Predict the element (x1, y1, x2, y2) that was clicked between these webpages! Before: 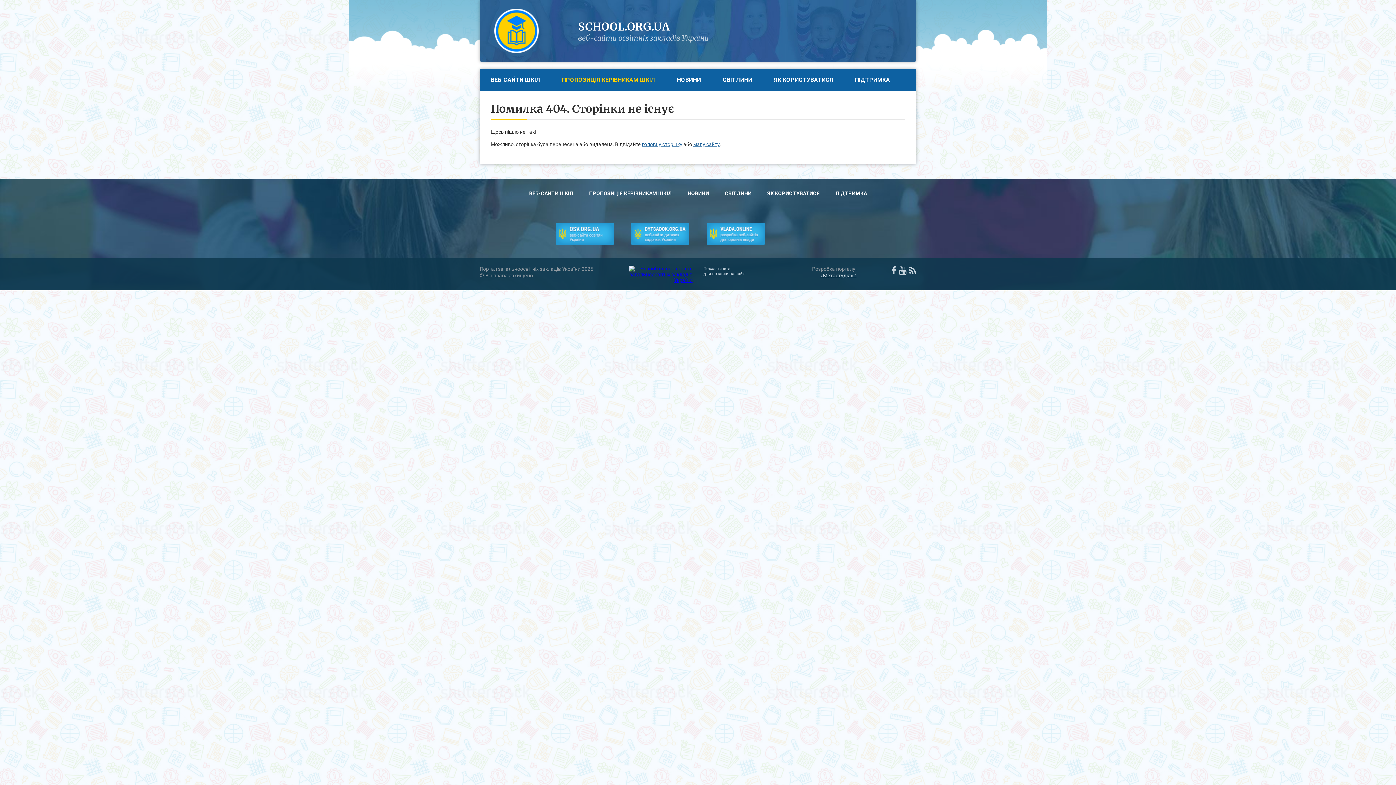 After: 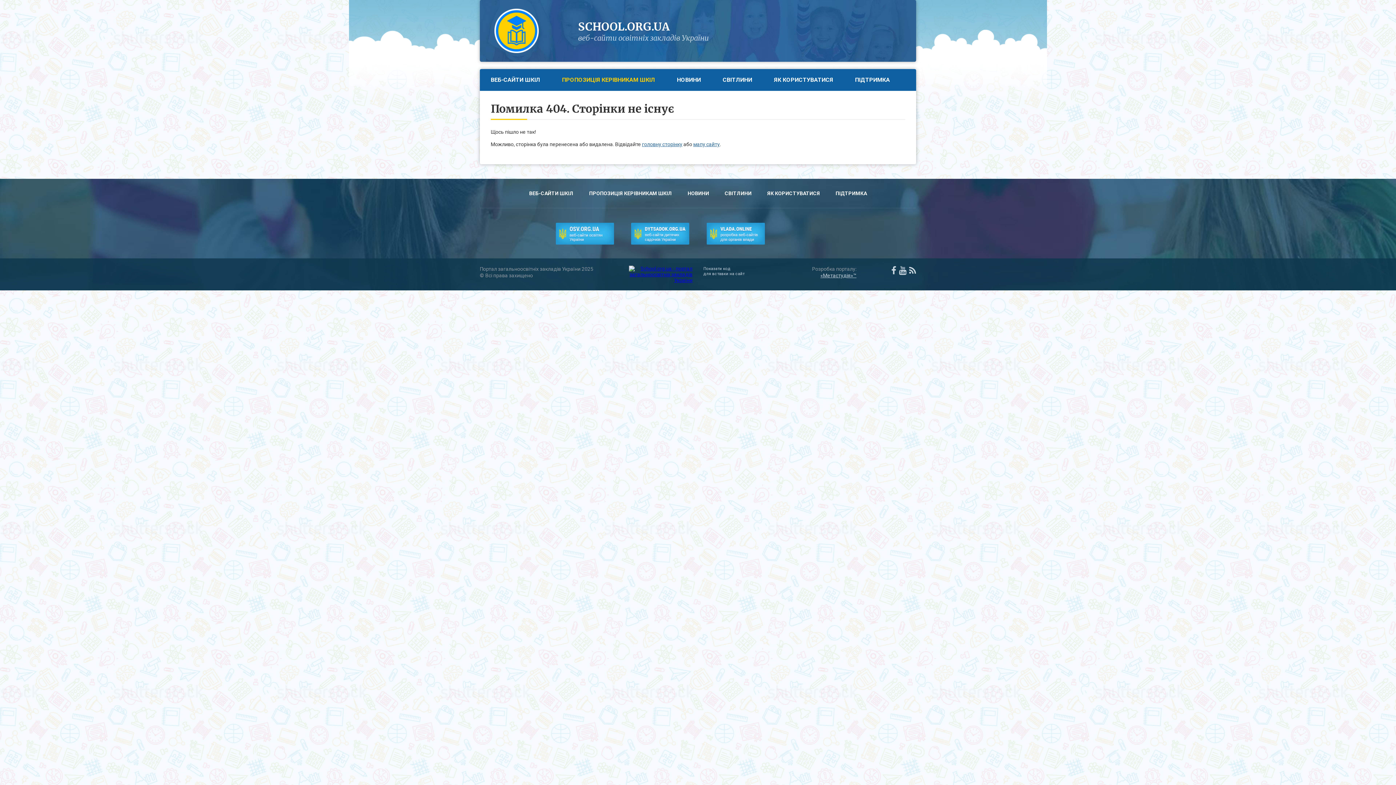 Action: bbox: (844, 69, 901, 90) label: ПІДТРИМКА